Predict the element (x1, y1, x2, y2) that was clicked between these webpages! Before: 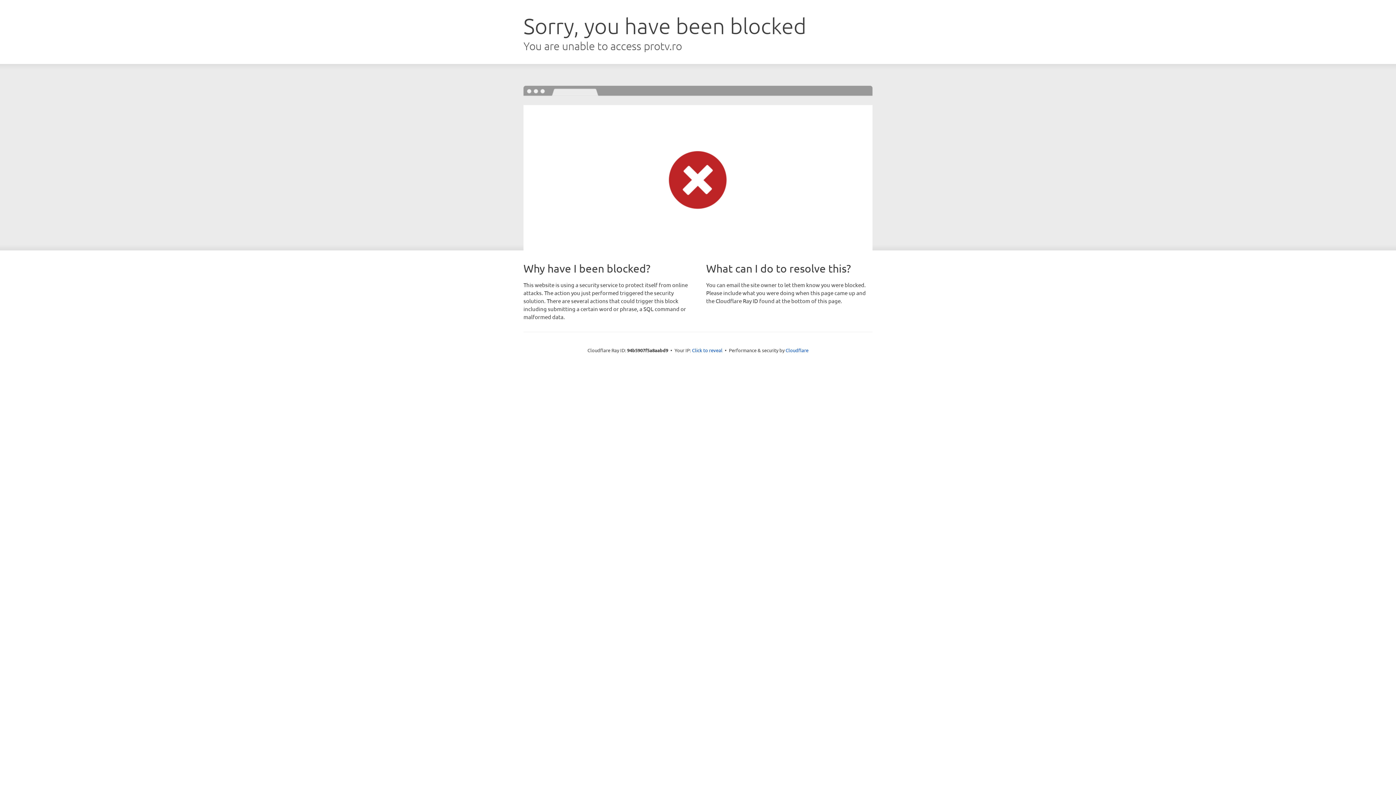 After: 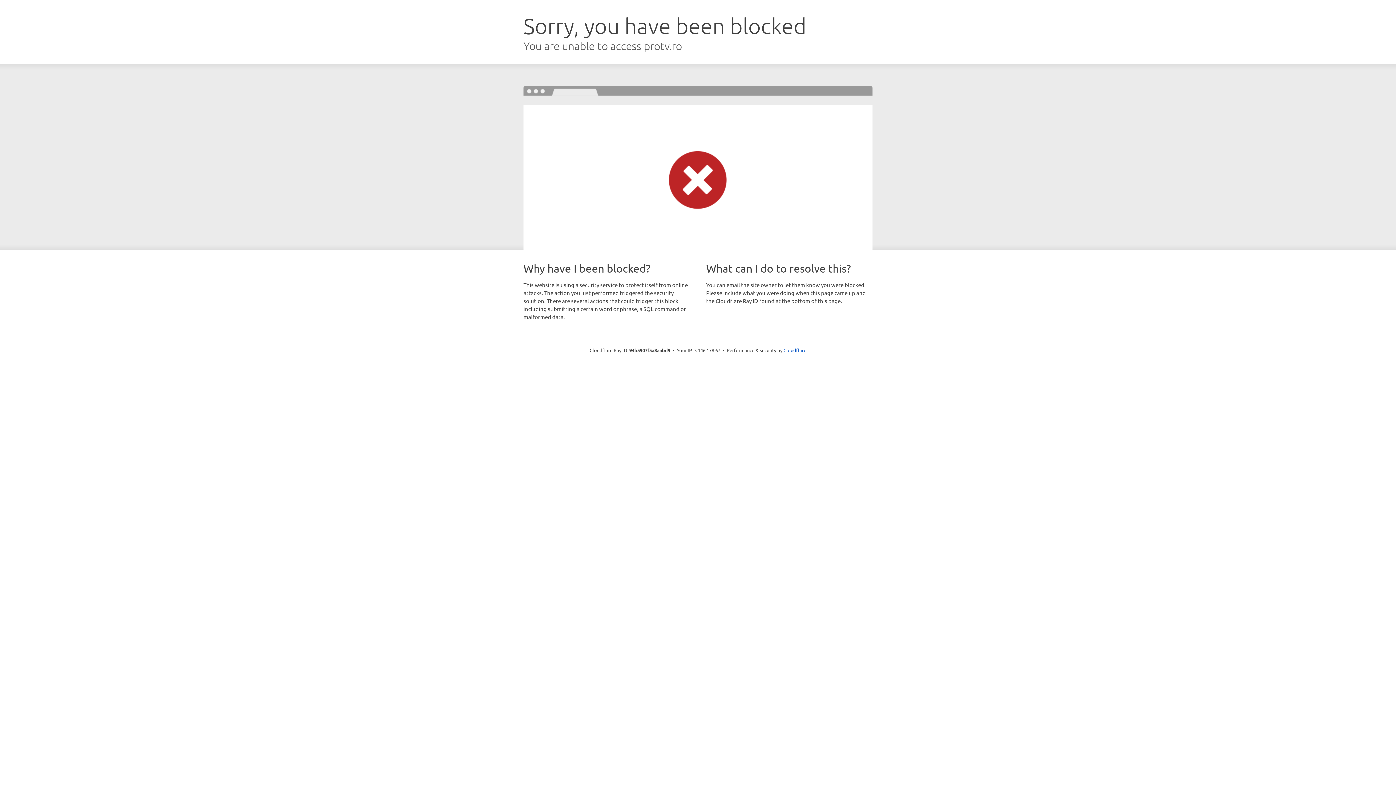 Action: bbox: (692, 346, 722, 353) label: Click to reveal